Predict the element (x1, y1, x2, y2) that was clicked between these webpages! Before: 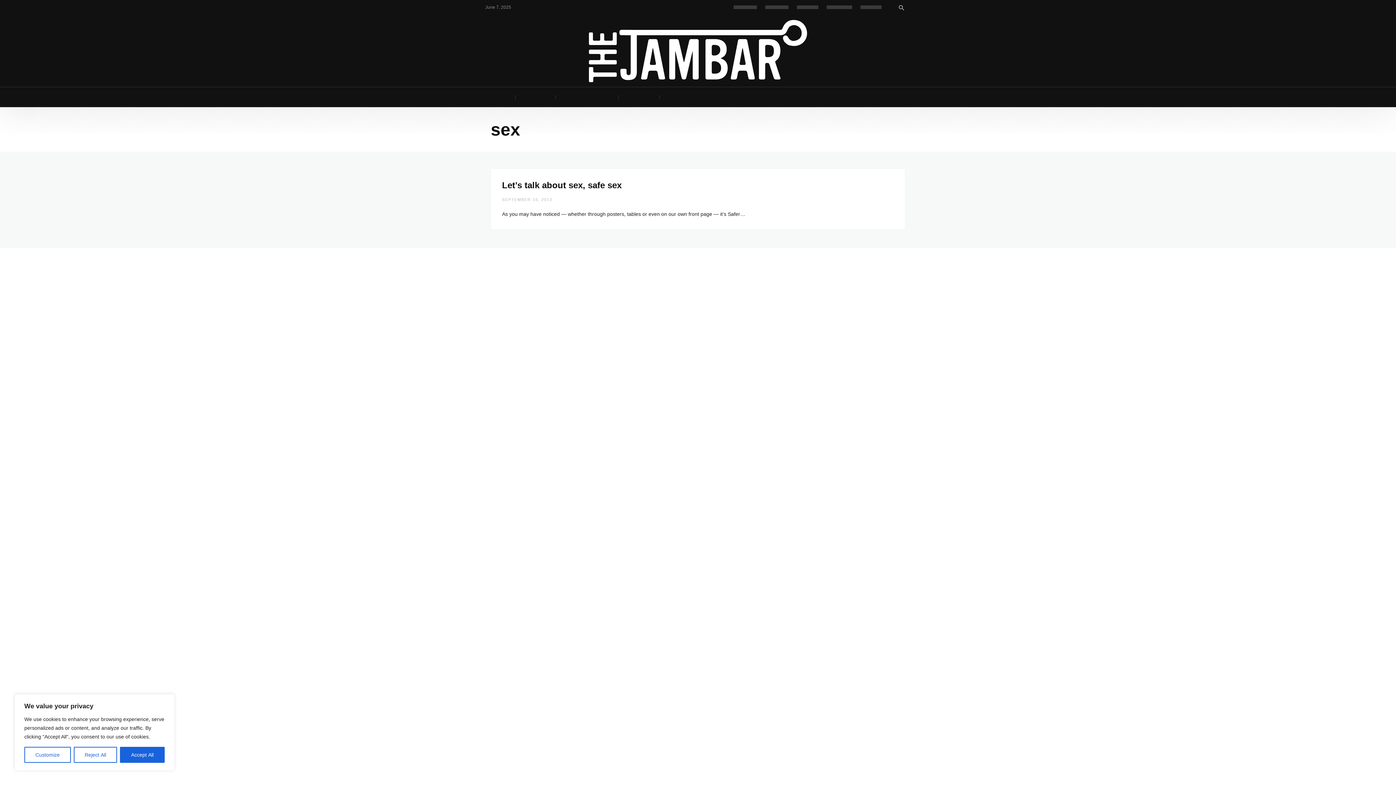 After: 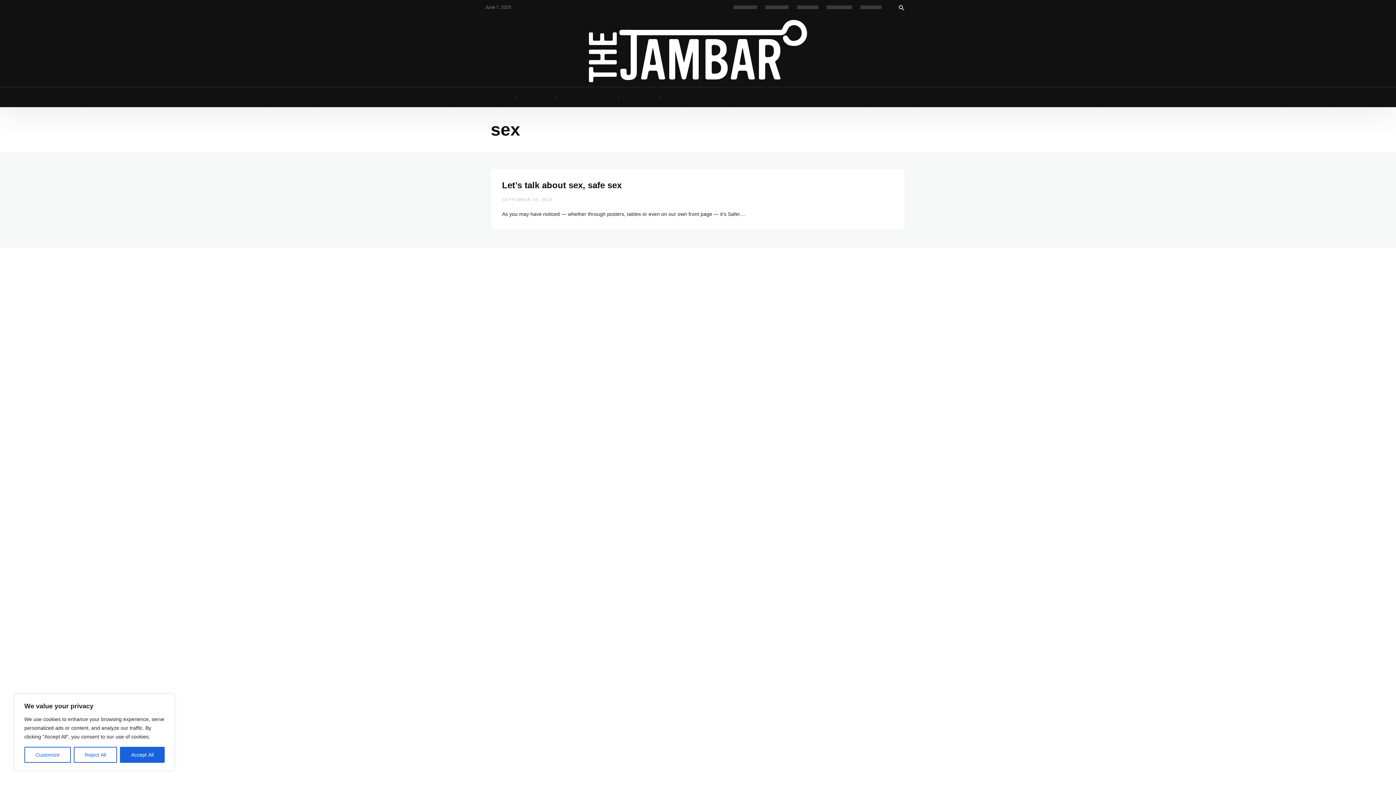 Action: bbox: (892, 0, 910, 14)